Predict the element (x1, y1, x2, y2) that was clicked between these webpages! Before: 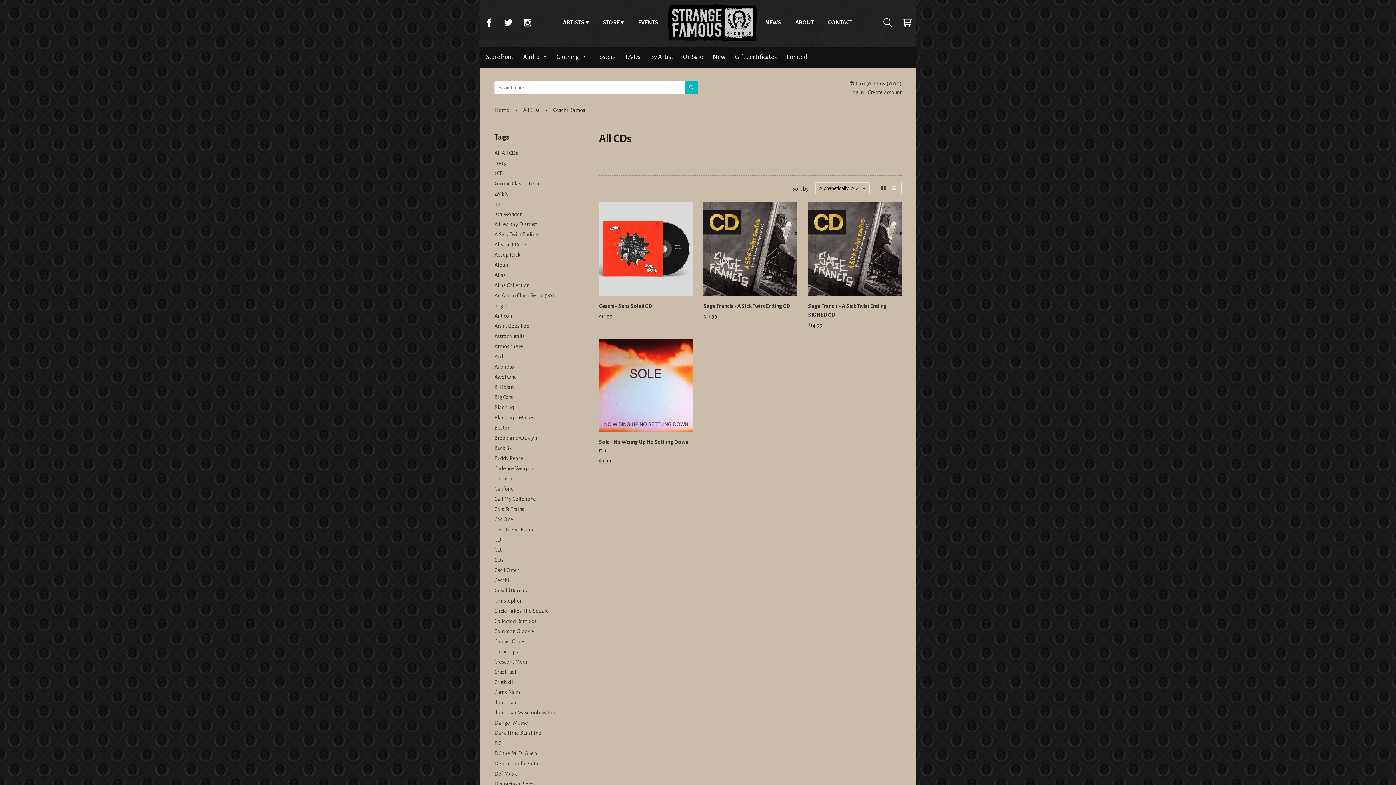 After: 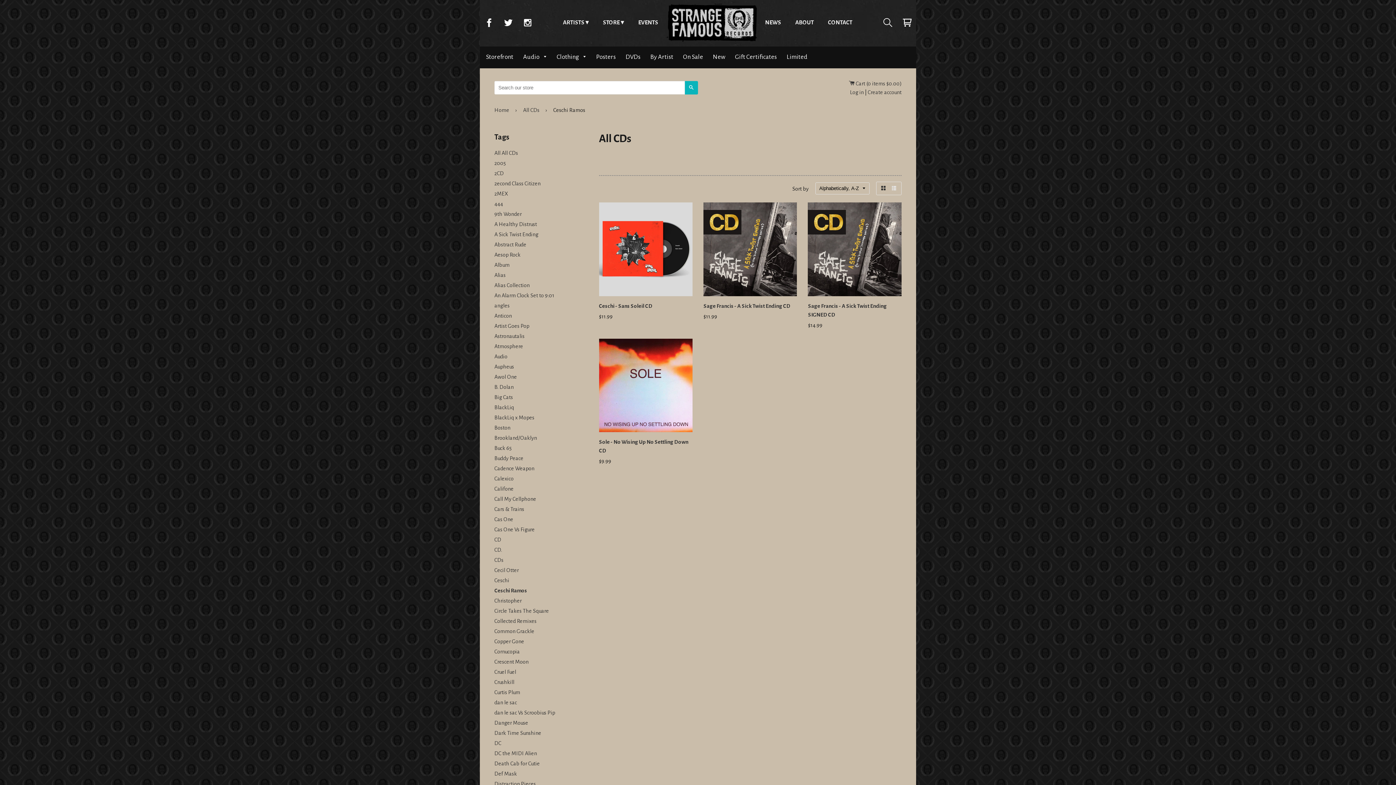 Action: bbox: (878, 182, 888, 194) label: Grid view